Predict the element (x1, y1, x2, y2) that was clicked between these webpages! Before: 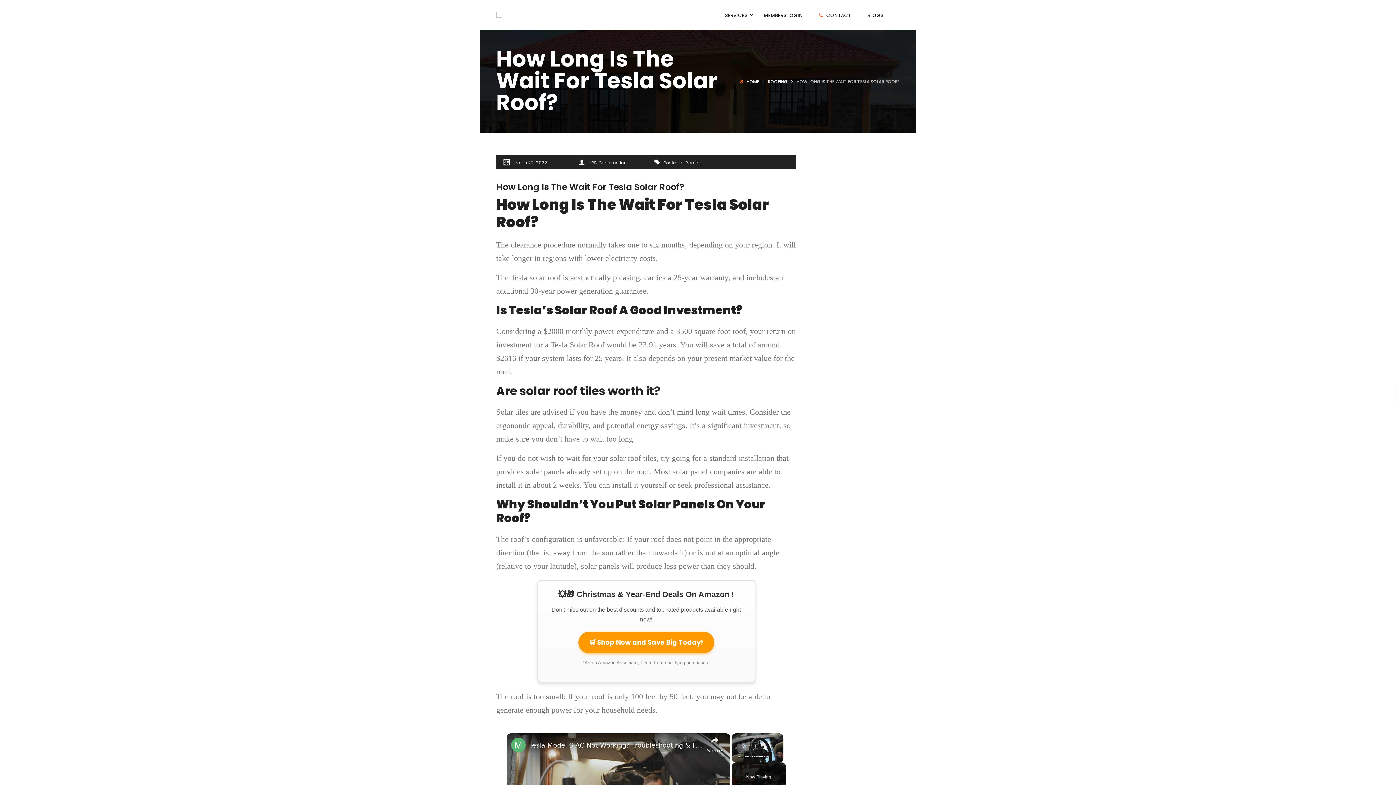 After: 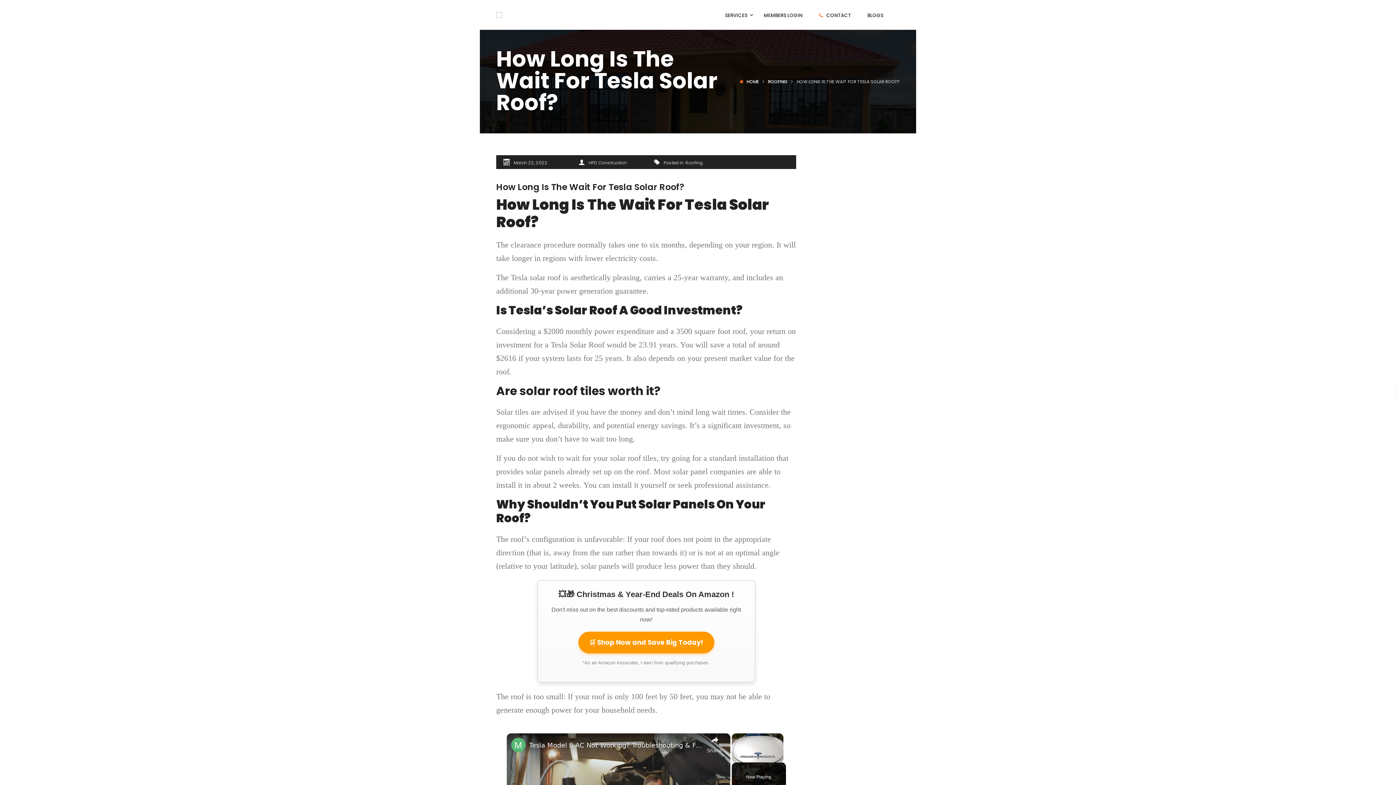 Action: bbox: (511, 738, 525, 752) label: channel logo